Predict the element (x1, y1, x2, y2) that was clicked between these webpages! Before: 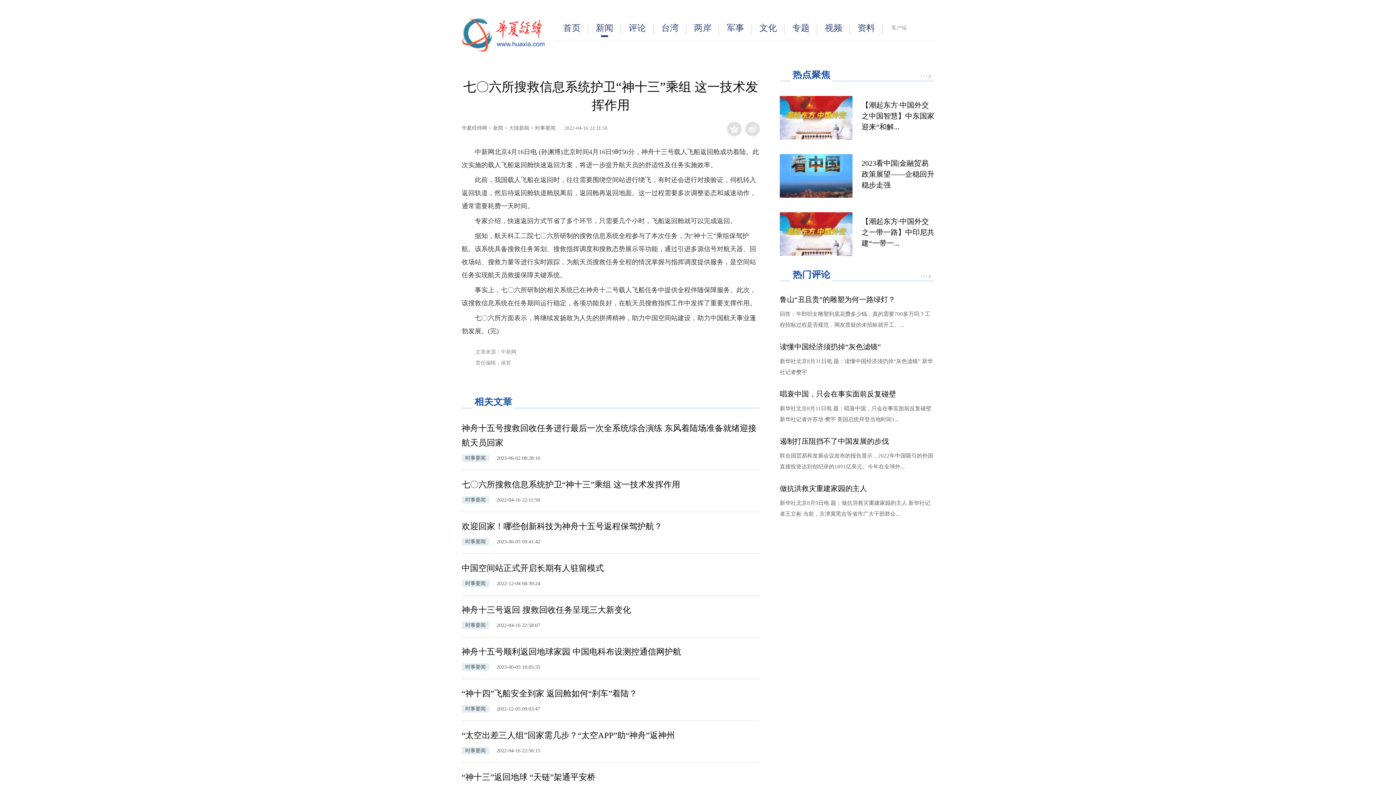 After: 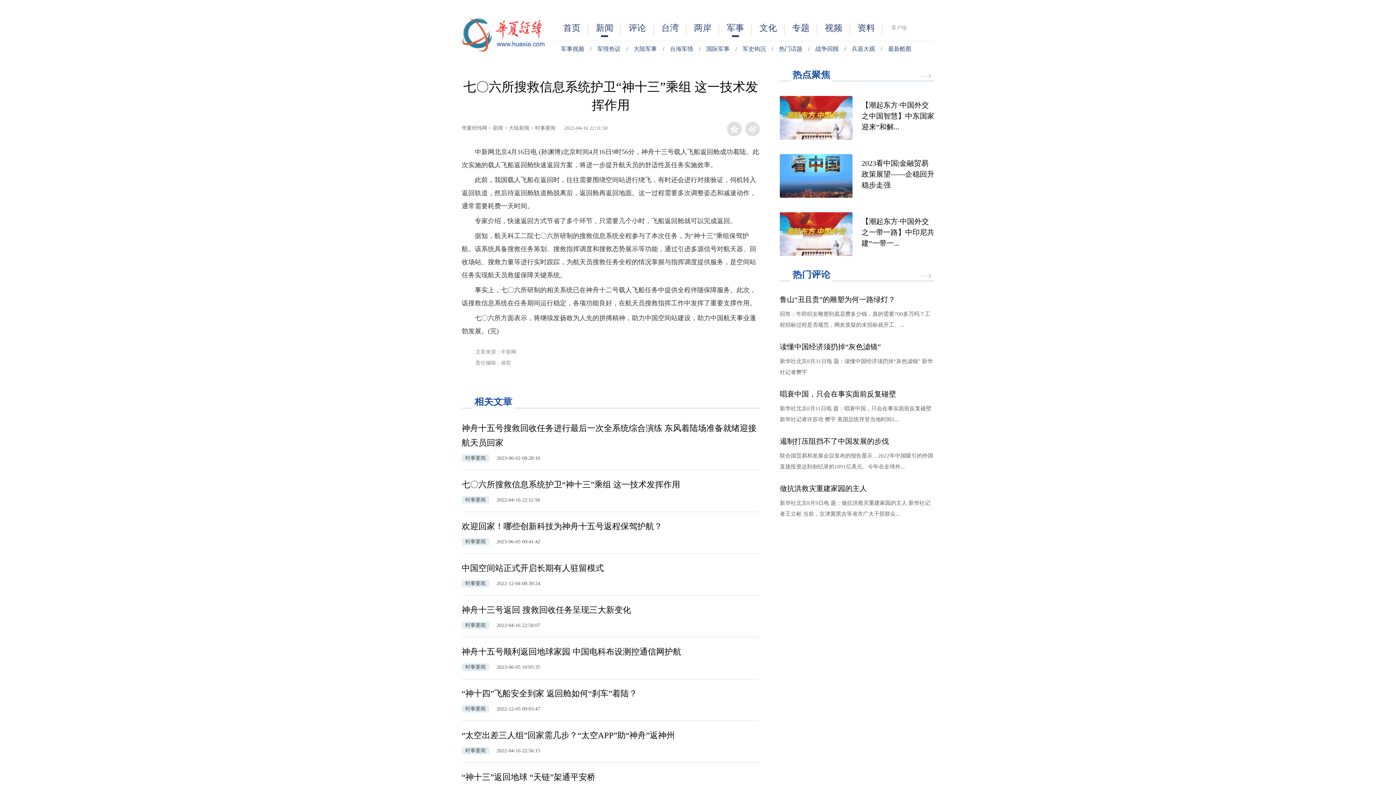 Action: bbox: (719, 13, 752, 42) label: 军事